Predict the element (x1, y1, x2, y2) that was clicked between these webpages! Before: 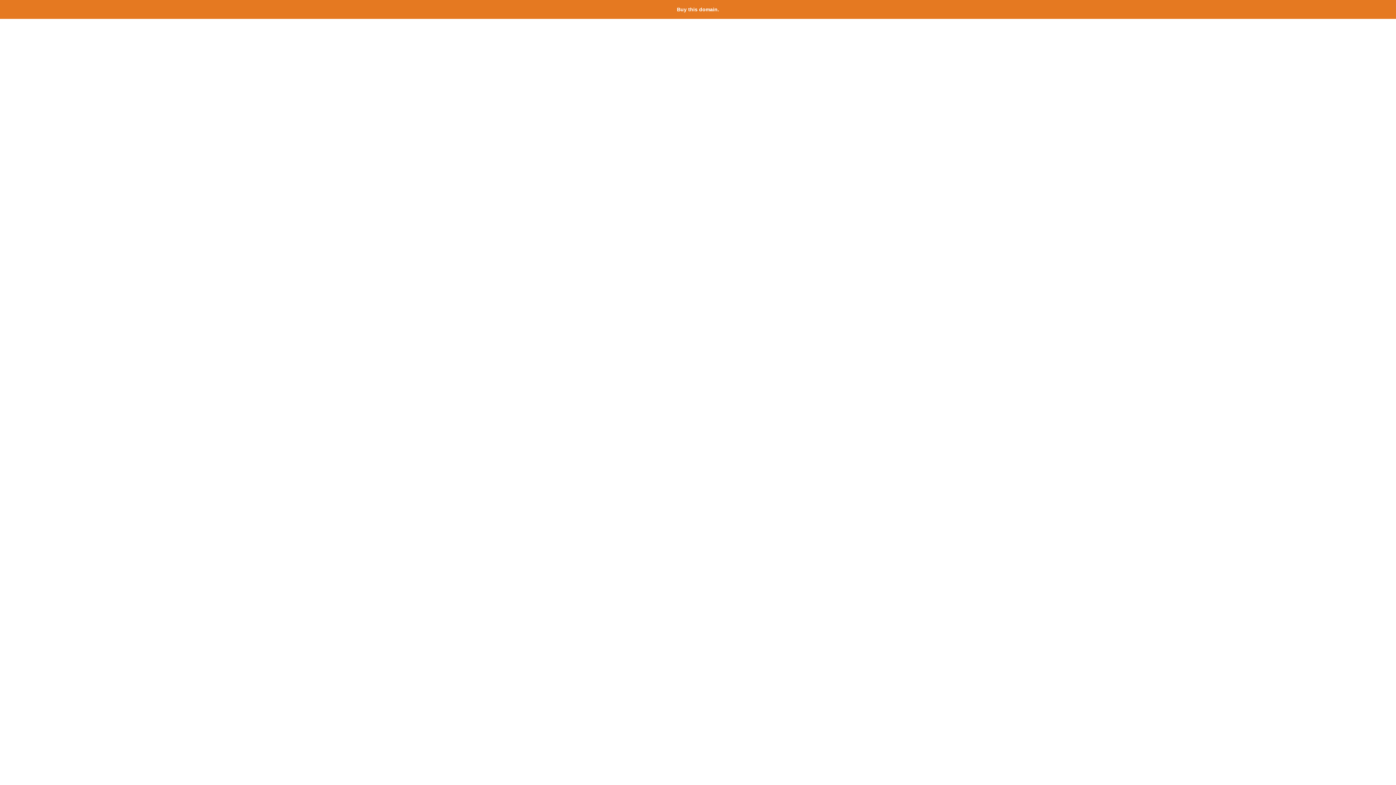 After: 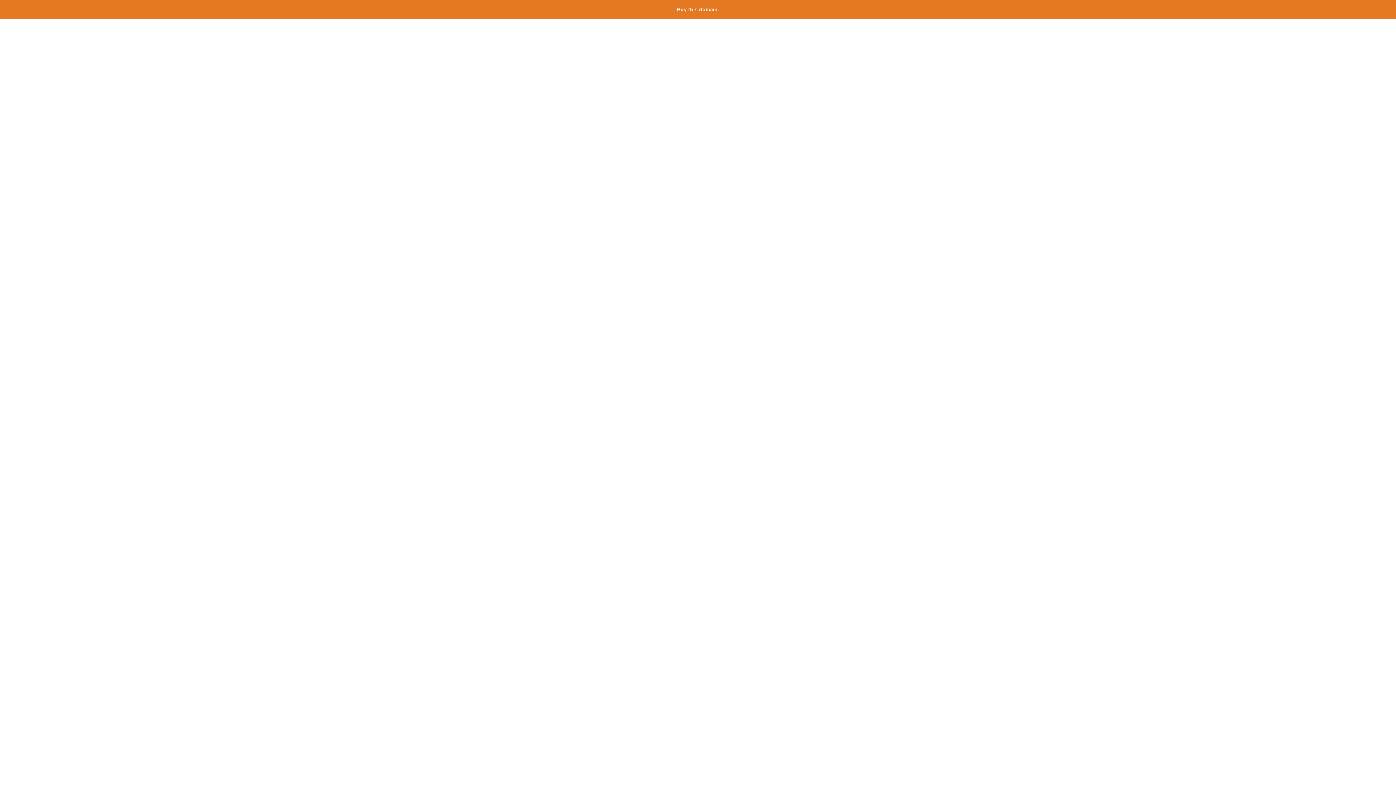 Action: bbox: (677, 6, 719, 12) label: Buy this domain.